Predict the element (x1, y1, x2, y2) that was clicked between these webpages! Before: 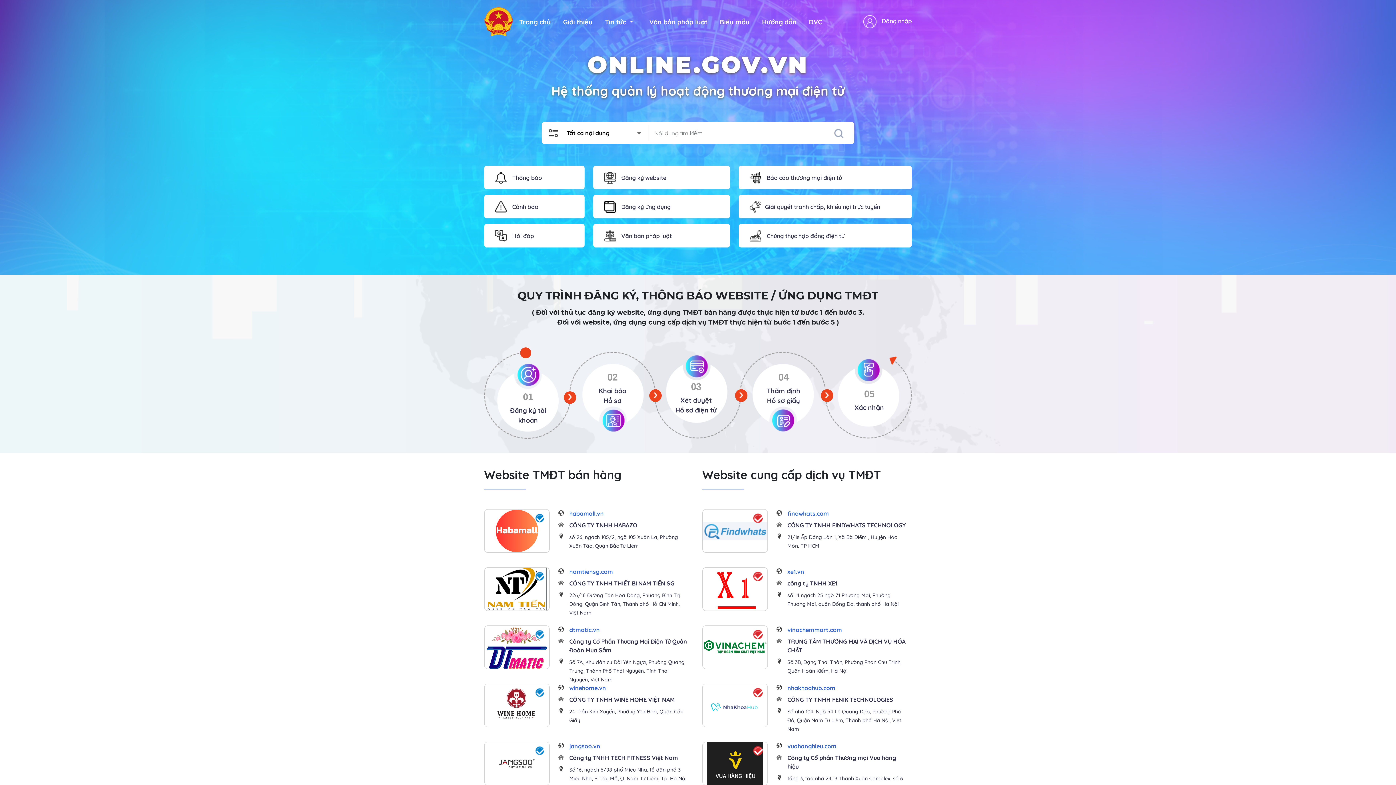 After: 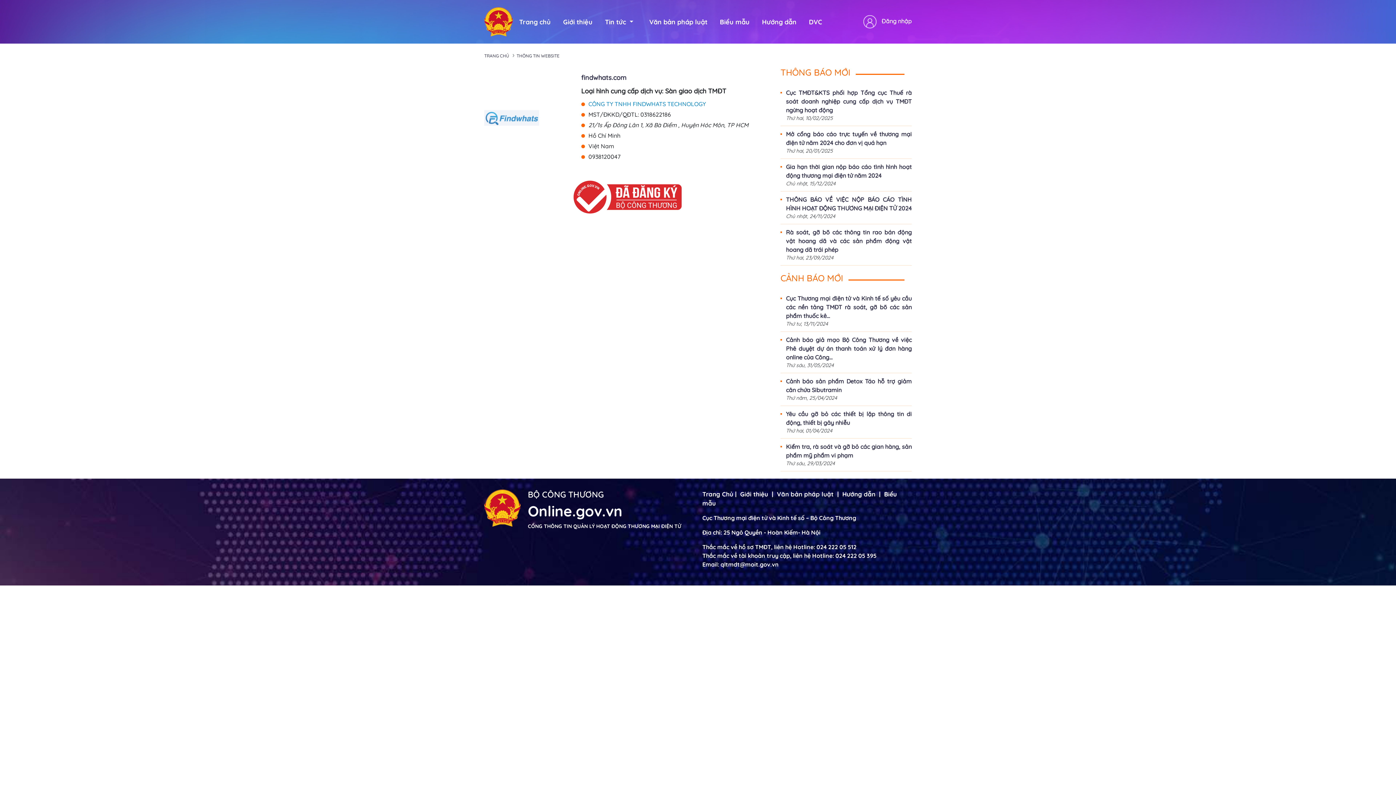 Action: label: CÔNG TY TNHH FINDWHATS TECHNOLOGY bbox: (787, 521, 906, 529)